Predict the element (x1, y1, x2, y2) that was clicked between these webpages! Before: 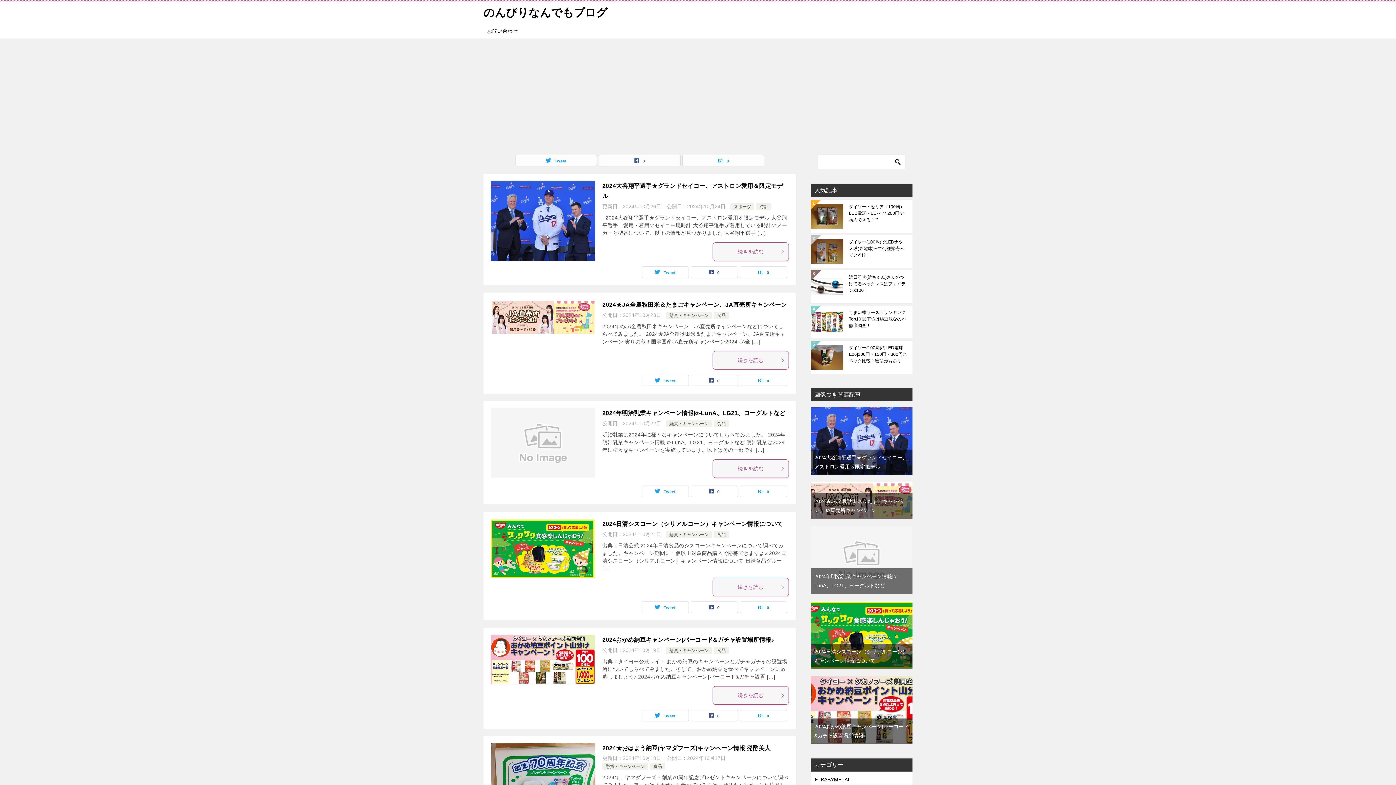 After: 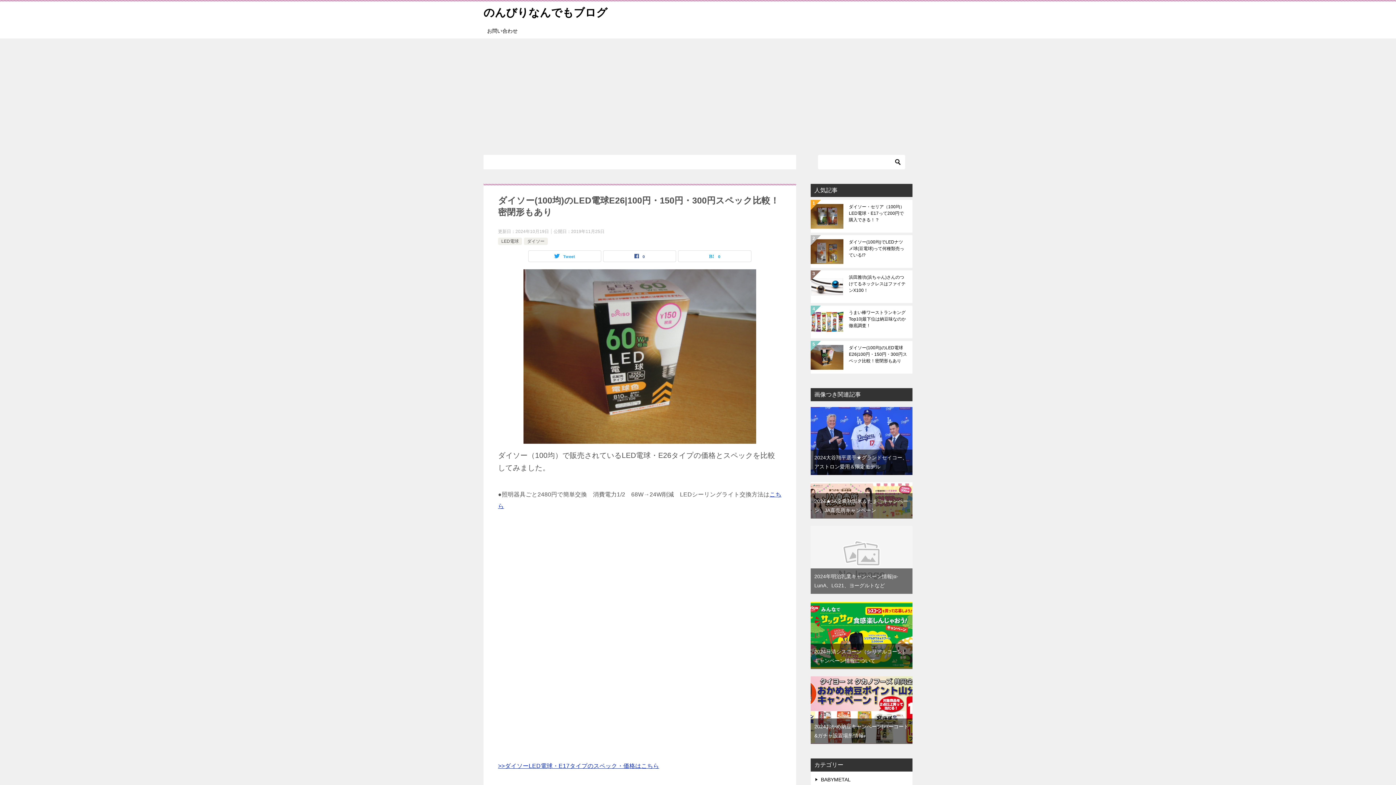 Action: label: ダイソー(100均)のLED電球E26|100円・150円・300円スペック比較！密閉形もあり bbox: (849, 344, 907, 370)